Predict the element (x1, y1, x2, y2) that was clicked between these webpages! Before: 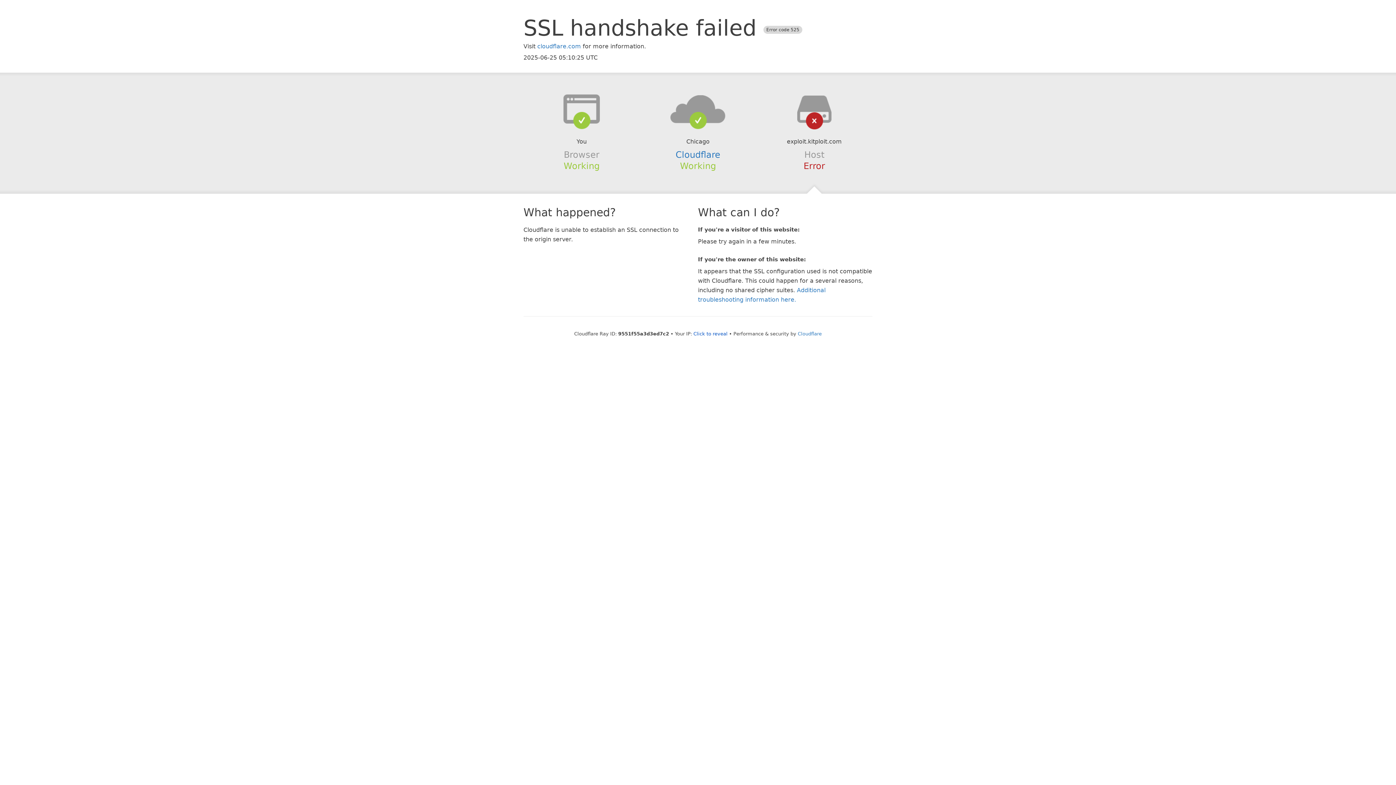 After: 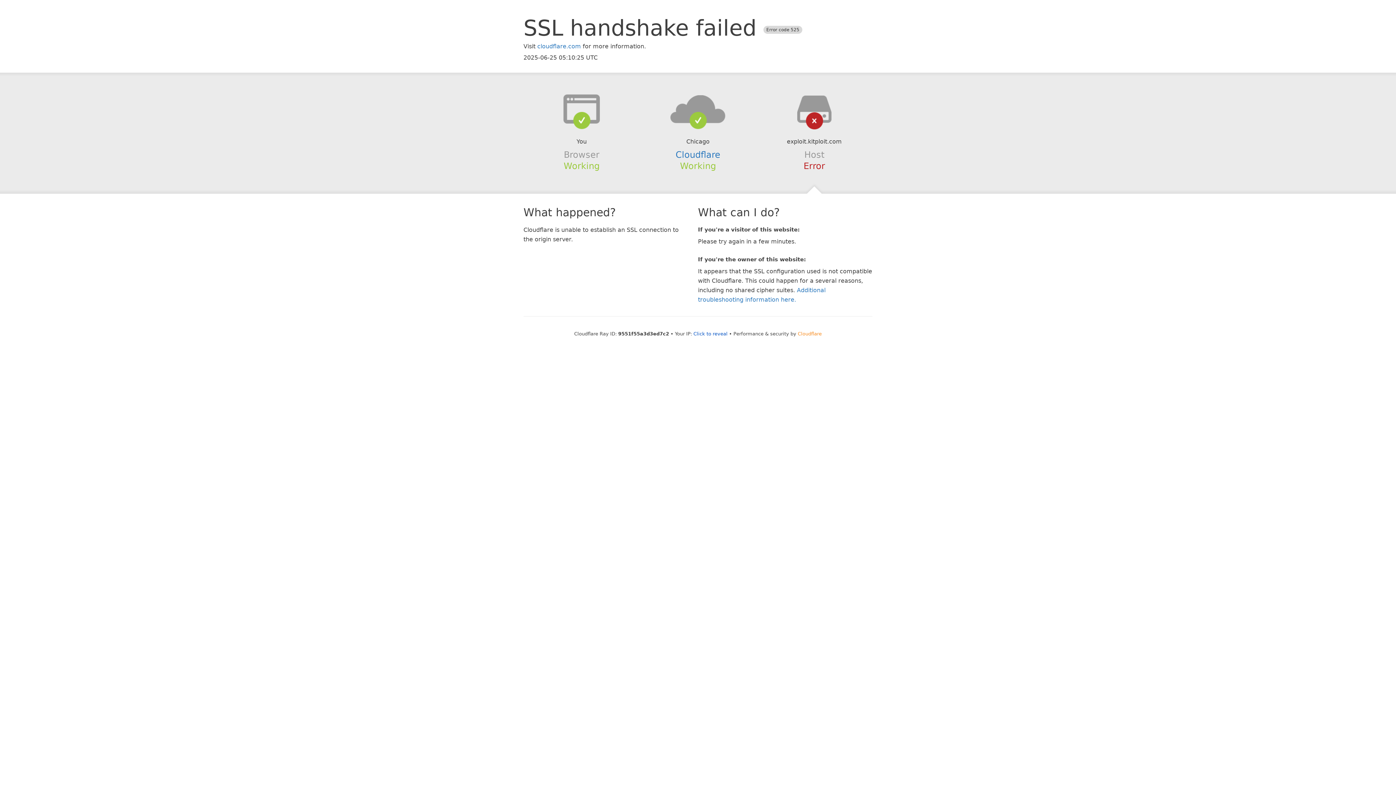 Action: bbox: (798, 331, 822, 336) label: Cloudflare